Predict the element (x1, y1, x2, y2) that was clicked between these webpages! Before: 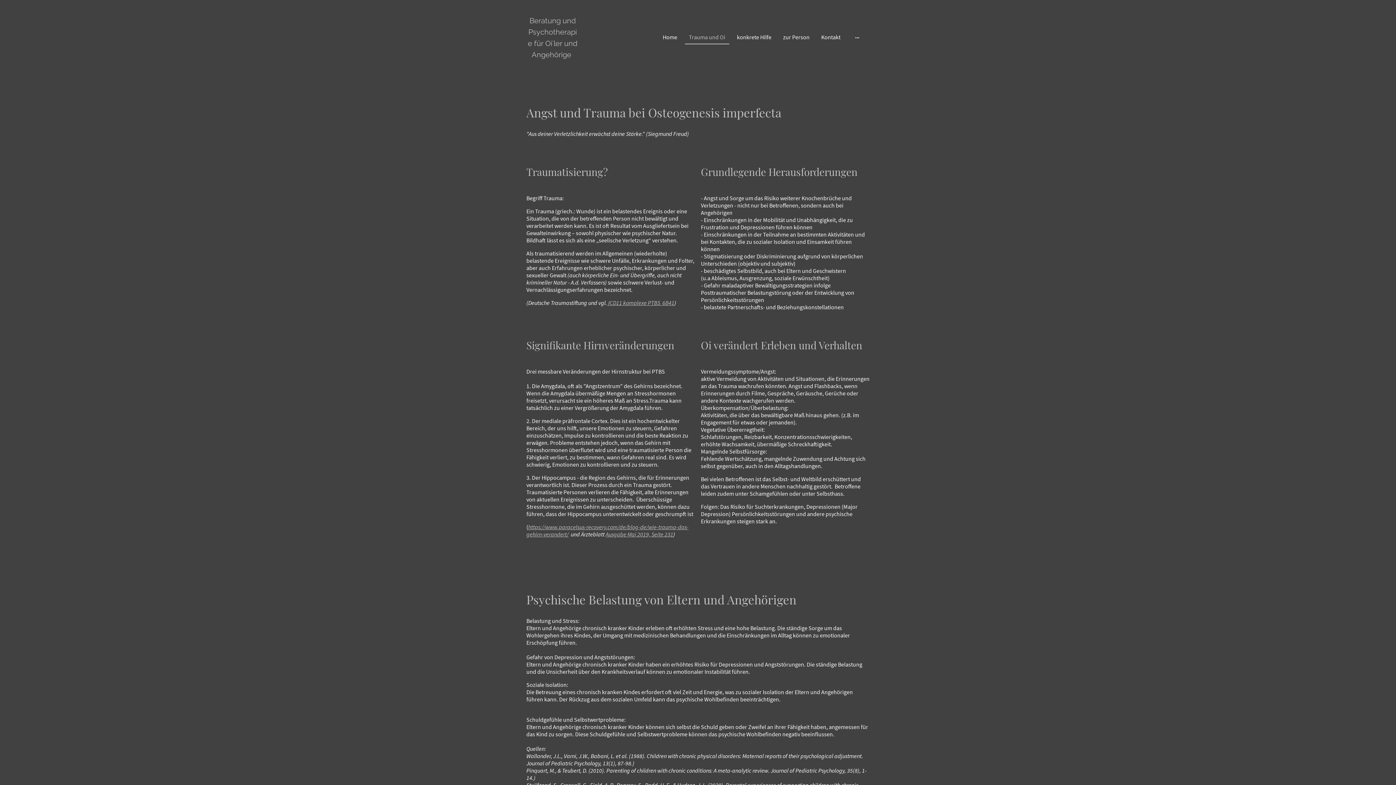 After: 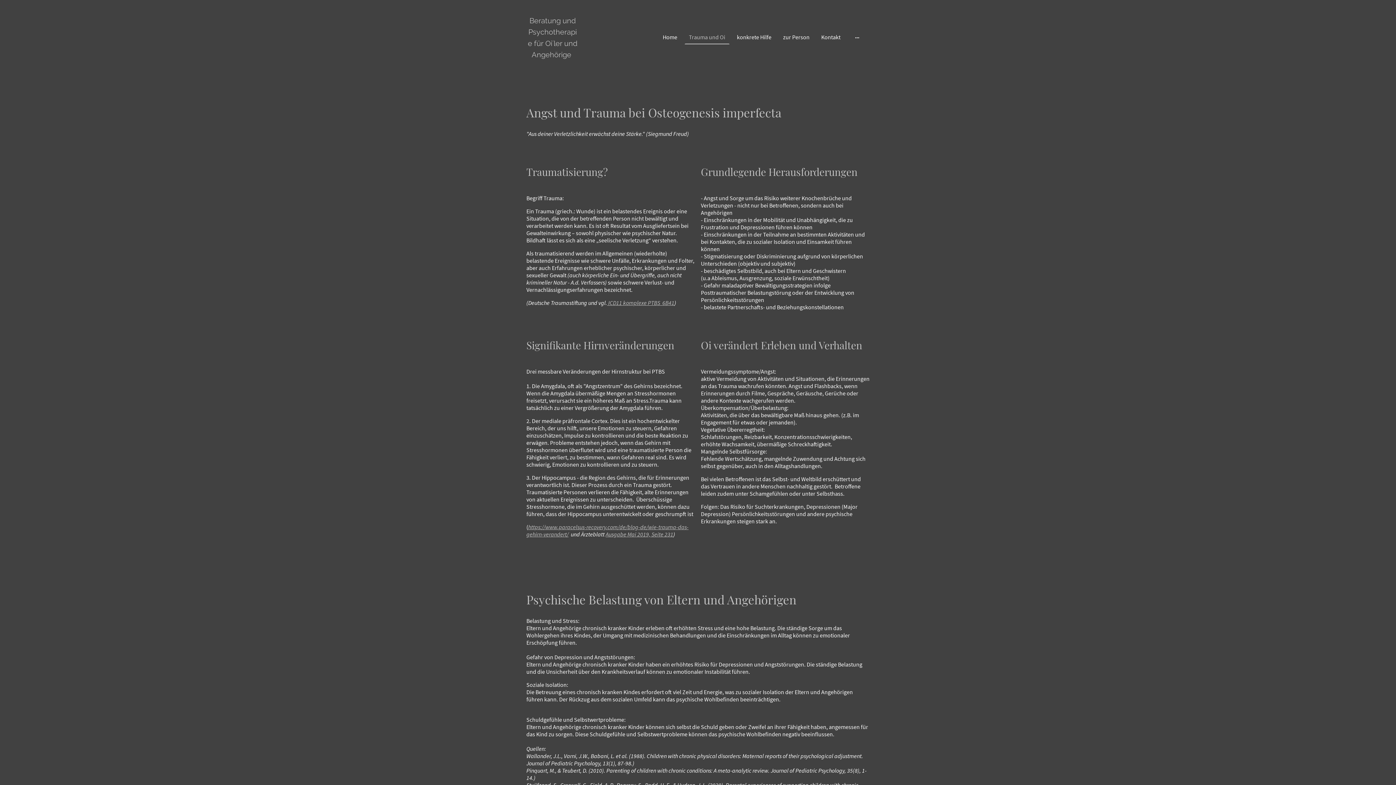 Action: bbox: (685, 30, 729, 43) label: Trauma und Oi